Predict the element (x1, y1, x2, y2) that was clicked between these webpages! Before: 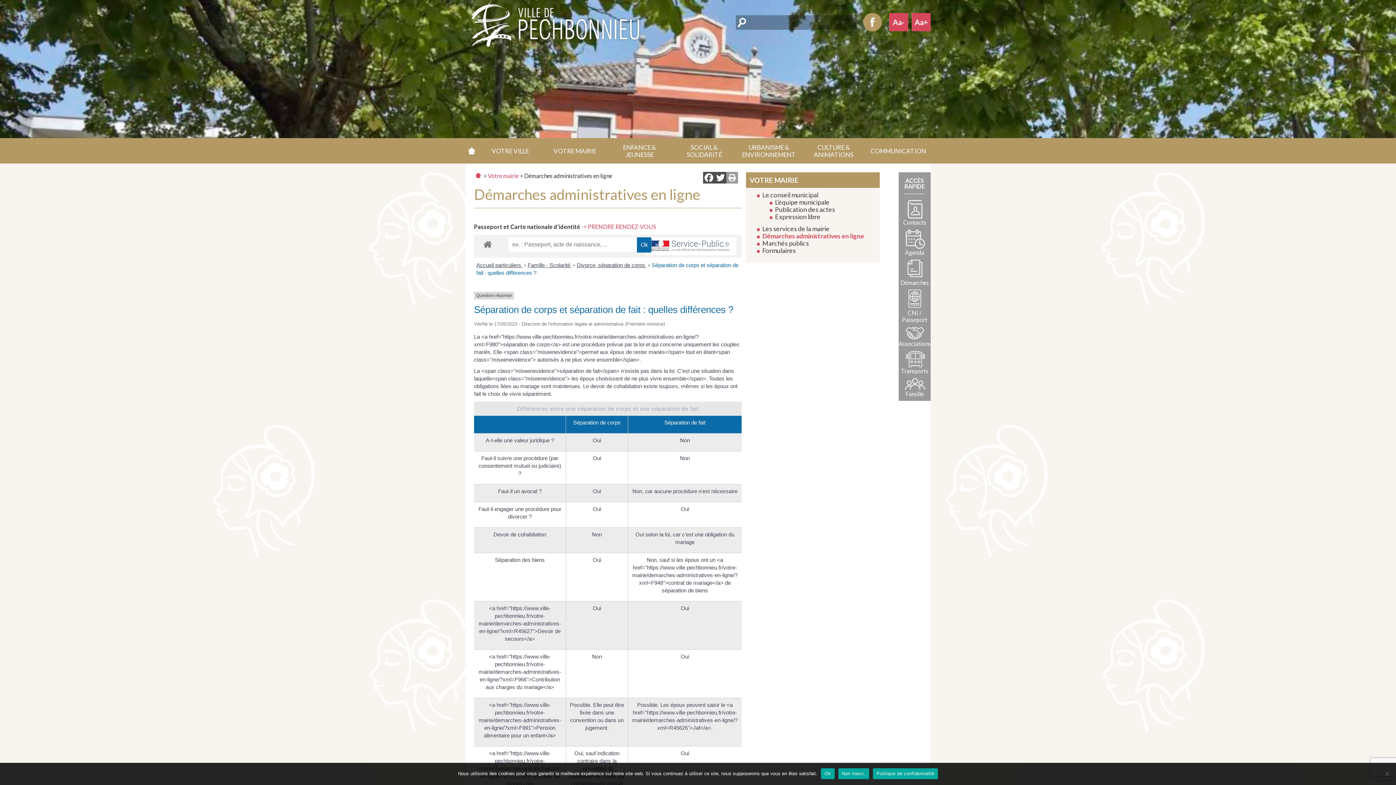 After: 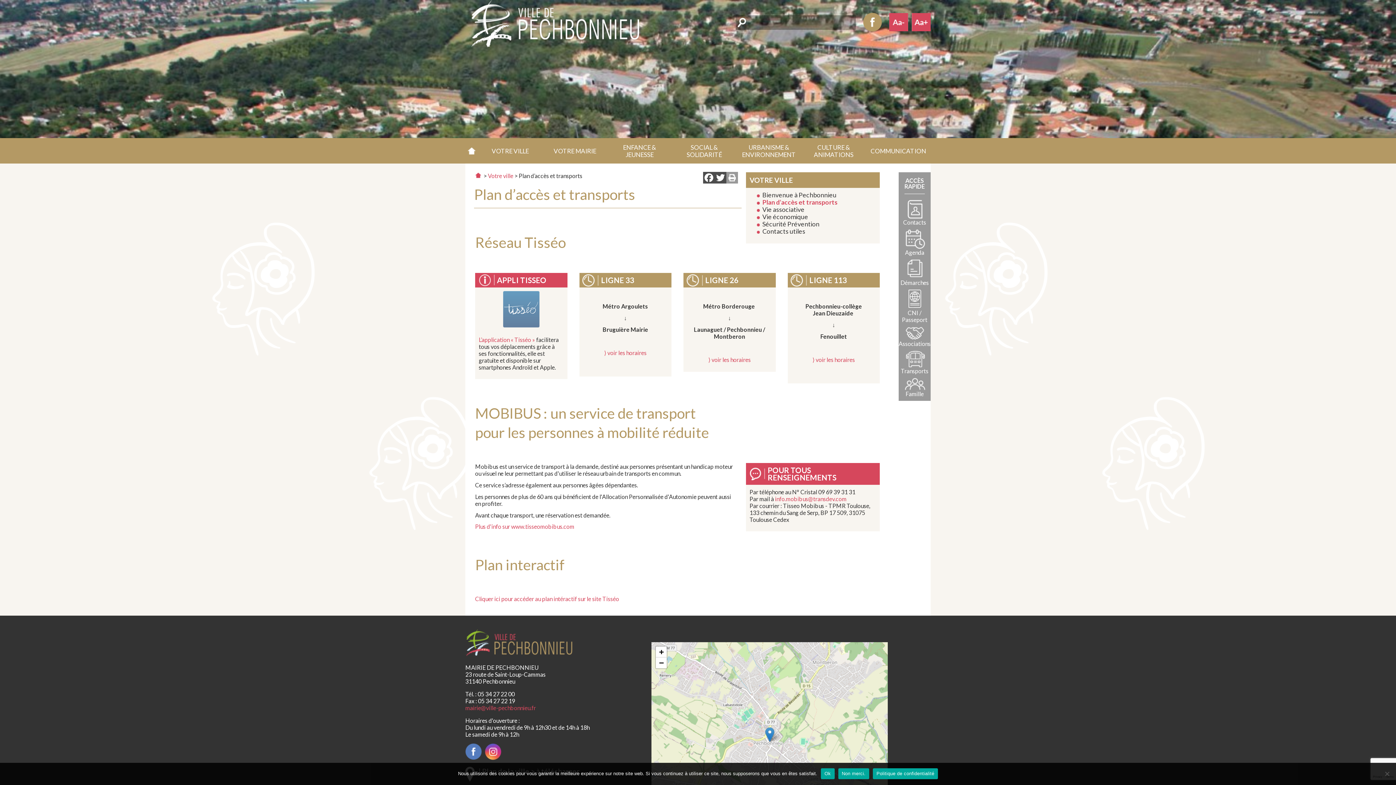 Action: bbox: (898, 350, 930, 374) label: Transports